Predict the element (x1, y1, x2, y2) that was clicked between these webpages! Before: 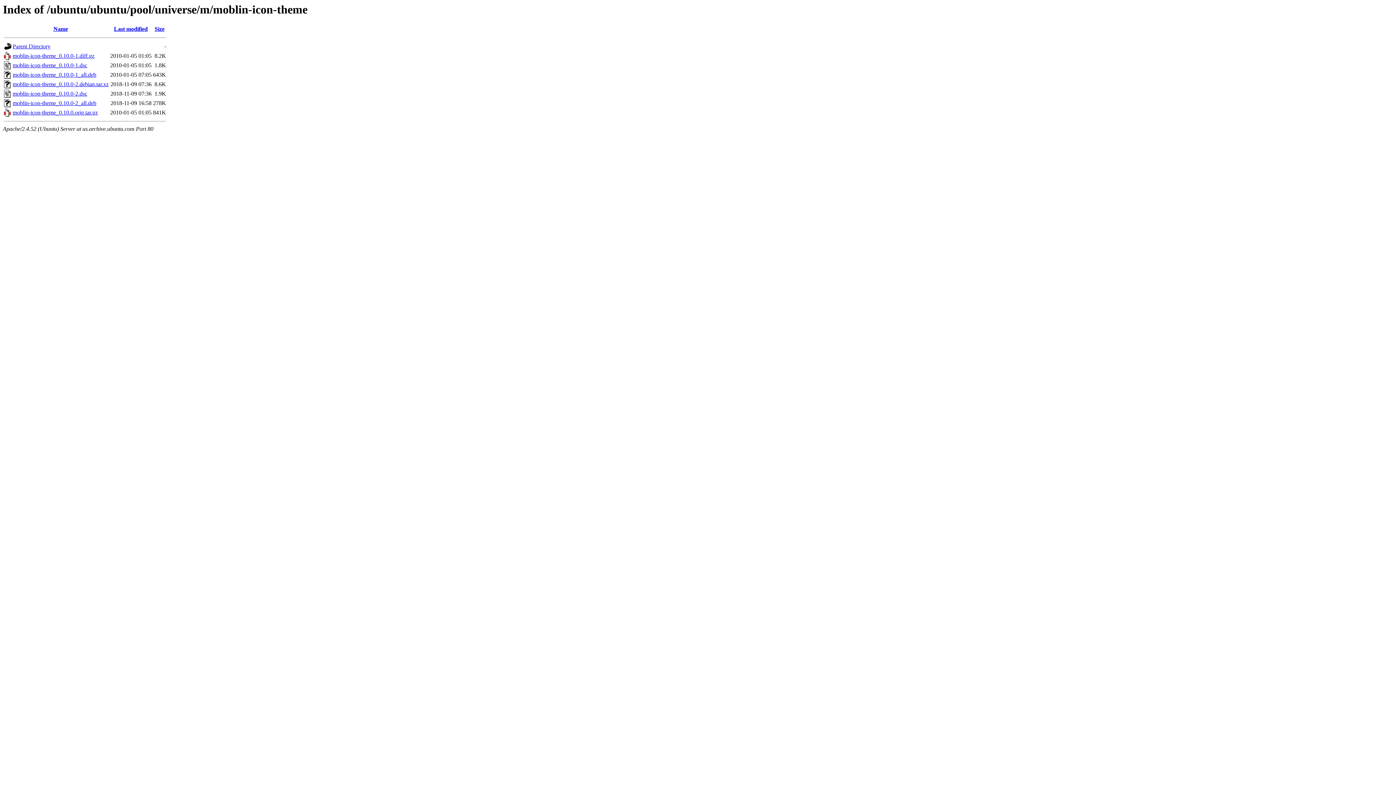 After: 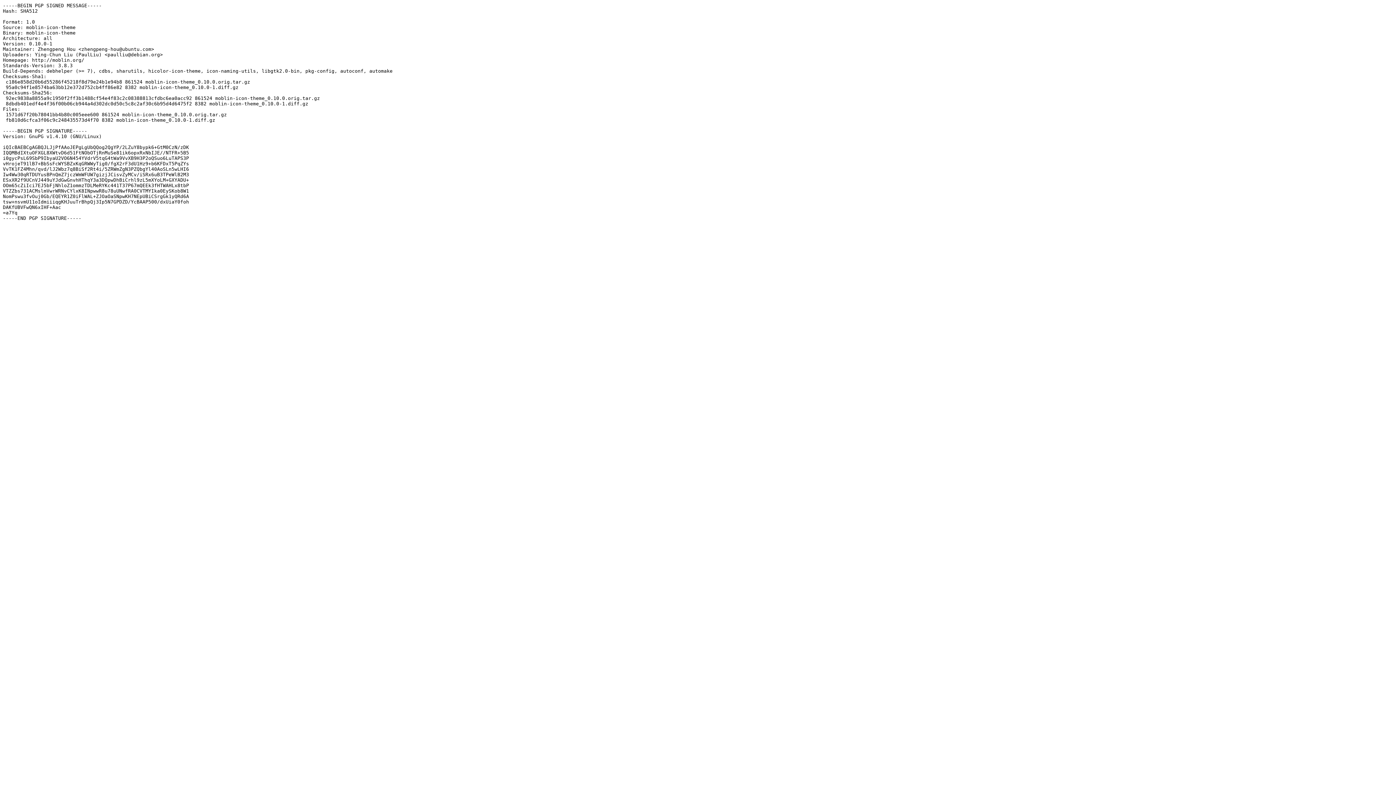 Action: bbox: (12, 62, 87, 68) label: moblin-icon-theme_0.10.0-1.dsc